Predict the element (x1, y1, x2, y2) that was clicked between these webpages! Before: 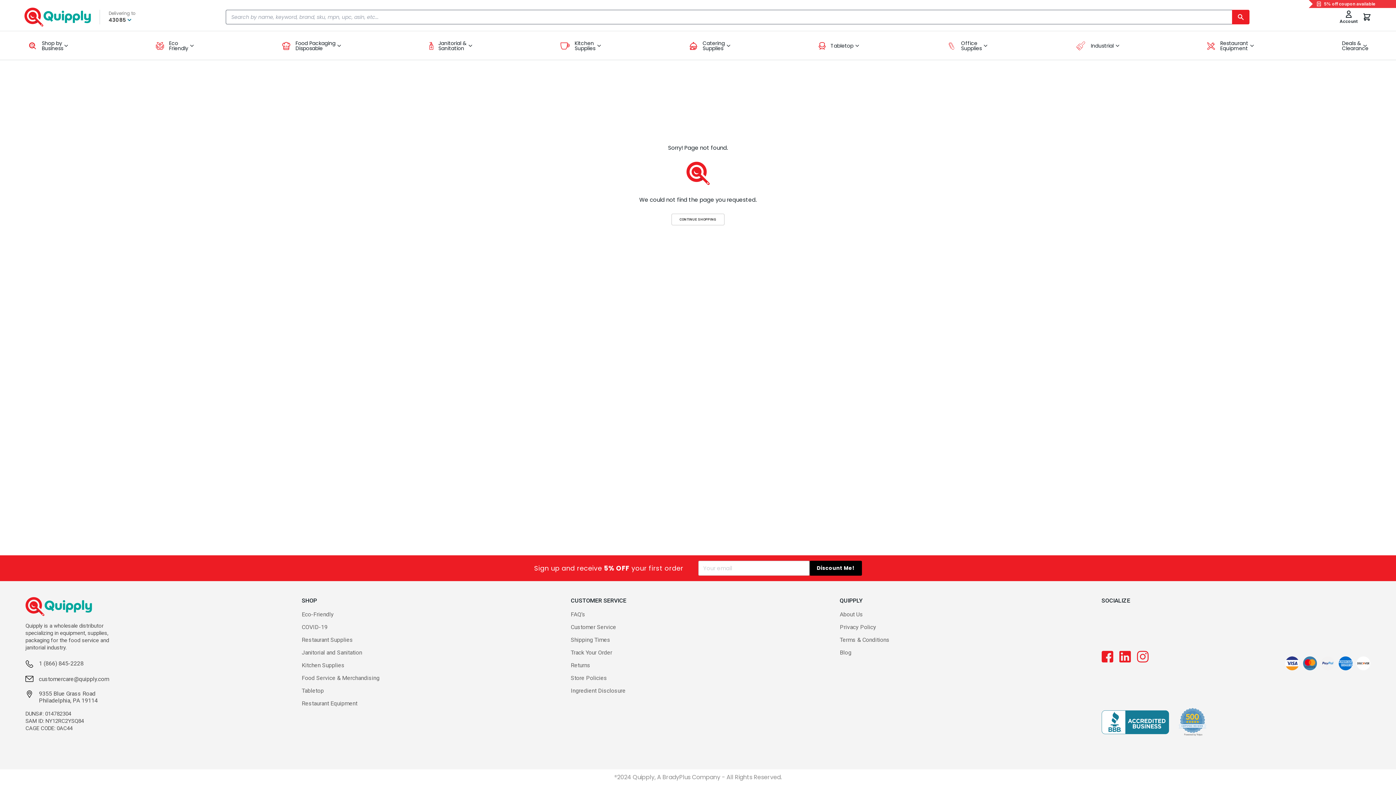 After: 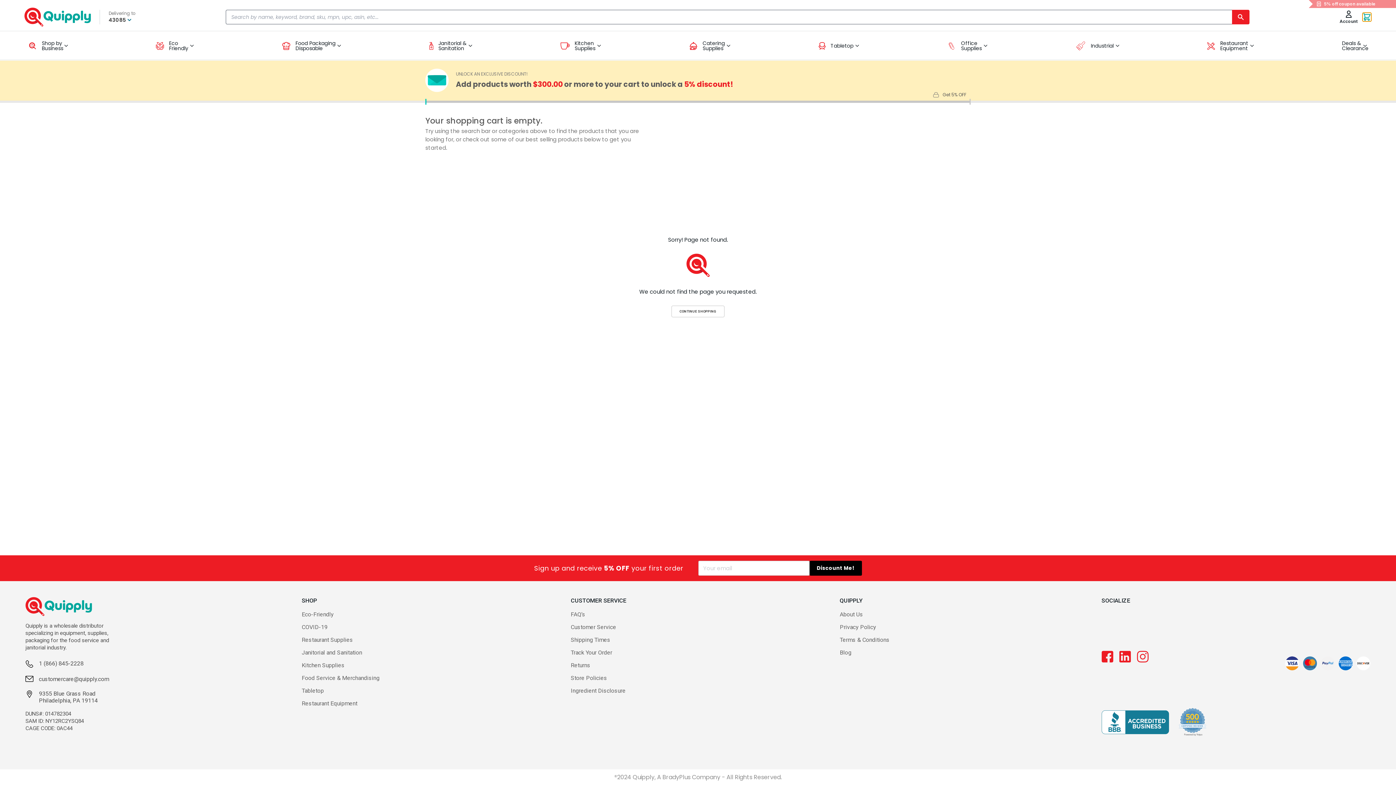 Action: bbox: (1362, 12, 1371, 21) label: You have 0 items in your cart.